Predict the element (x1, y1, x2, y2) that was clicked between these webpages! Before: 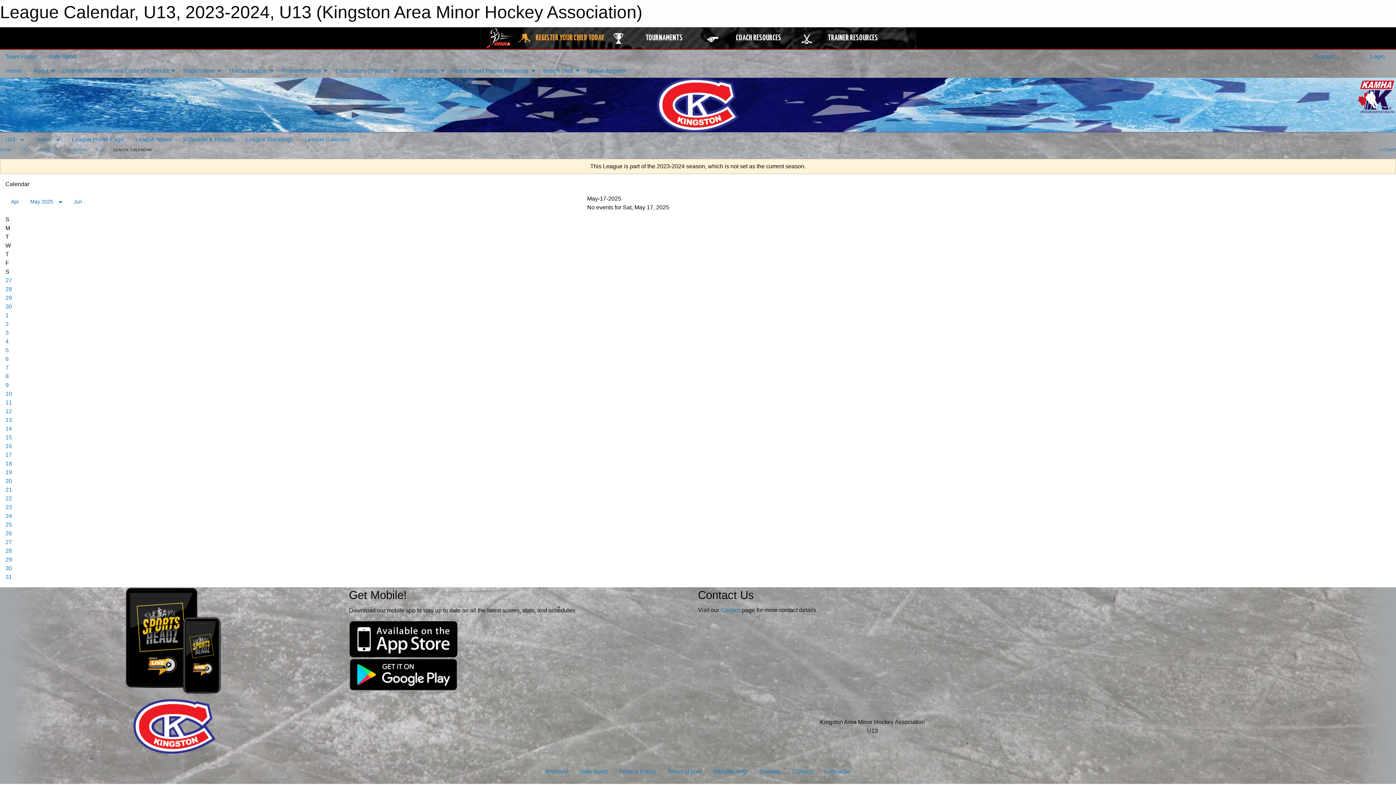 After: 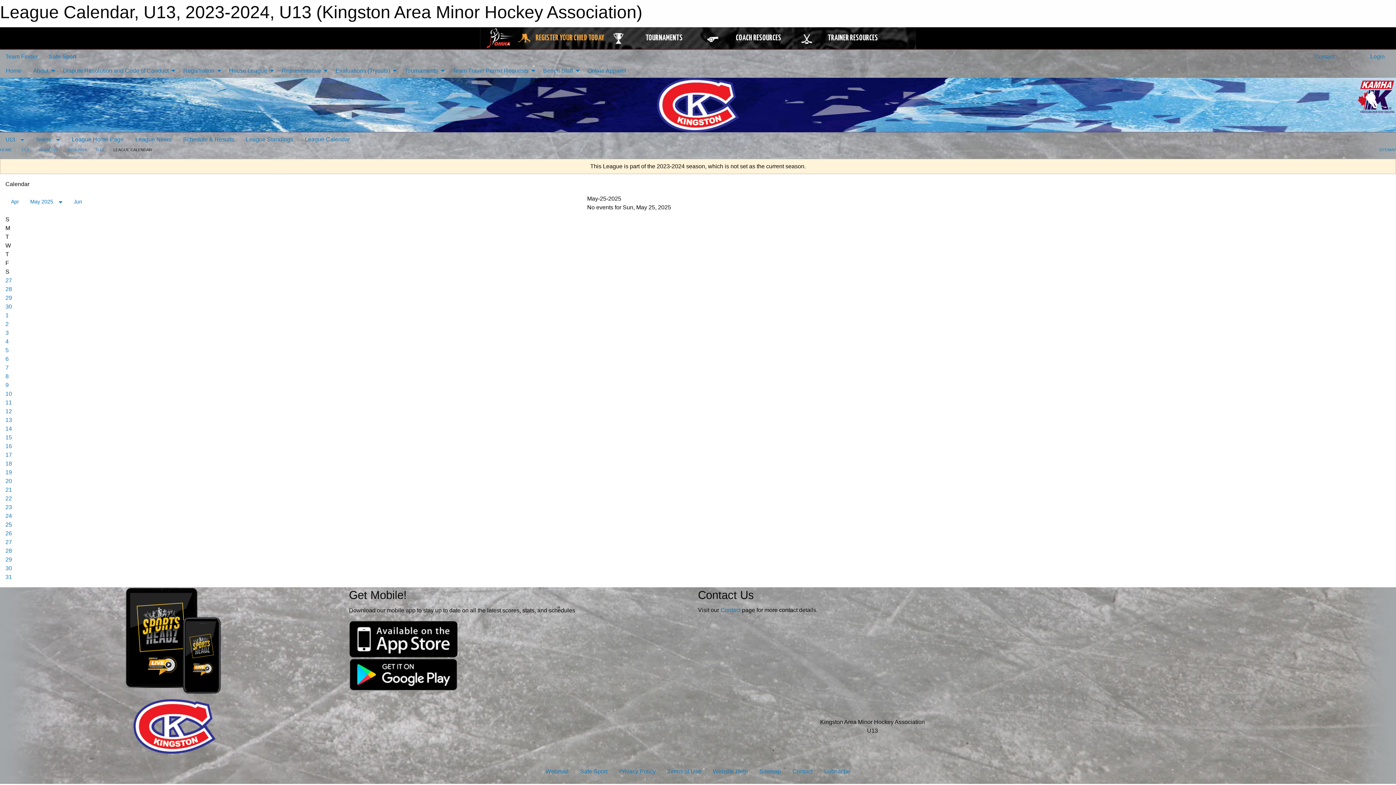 Action: label: 25 bbox: (5, 521, 12, 527)